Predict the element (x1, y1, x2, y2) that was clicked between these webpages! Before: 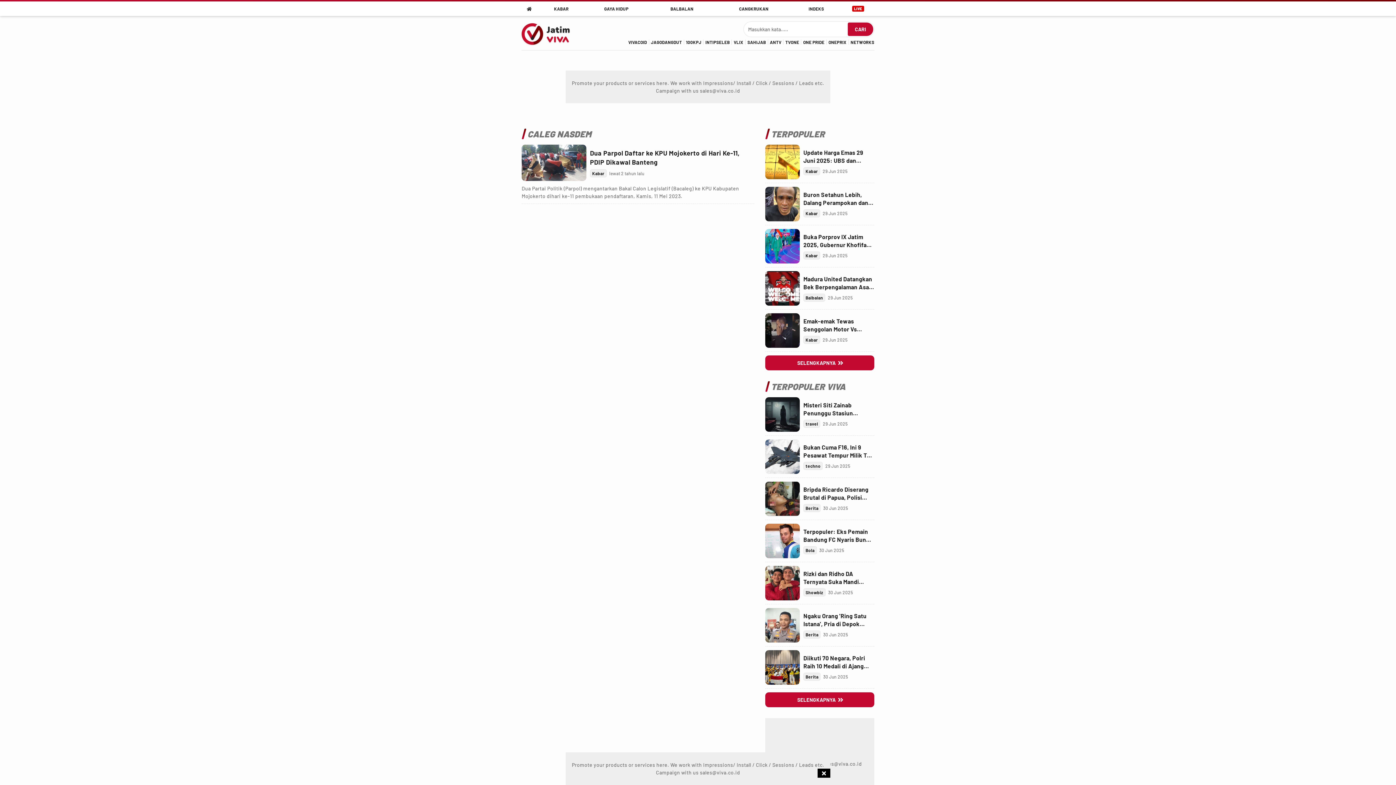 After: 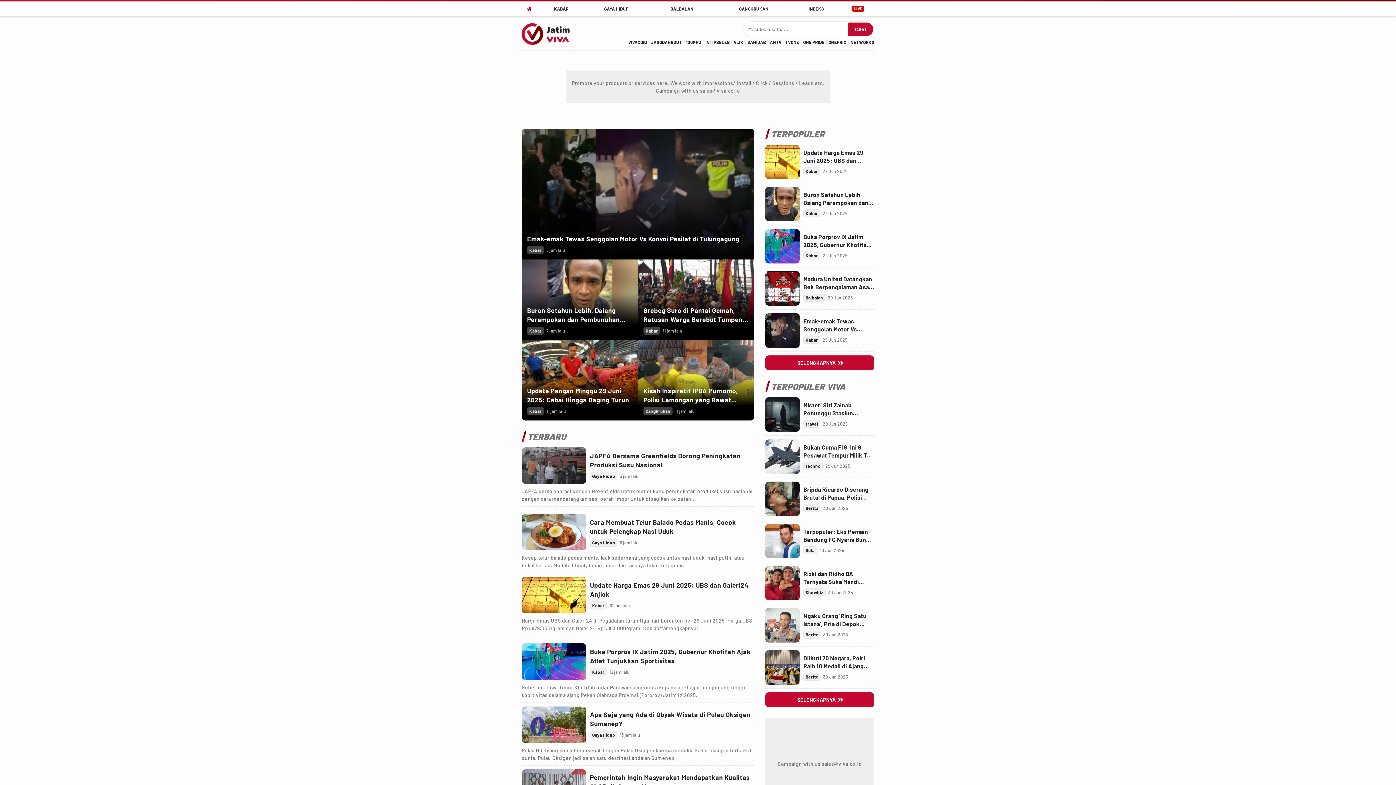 Action: bbox: (521, 21, 577, 44) label: Logo VIVA.co.id